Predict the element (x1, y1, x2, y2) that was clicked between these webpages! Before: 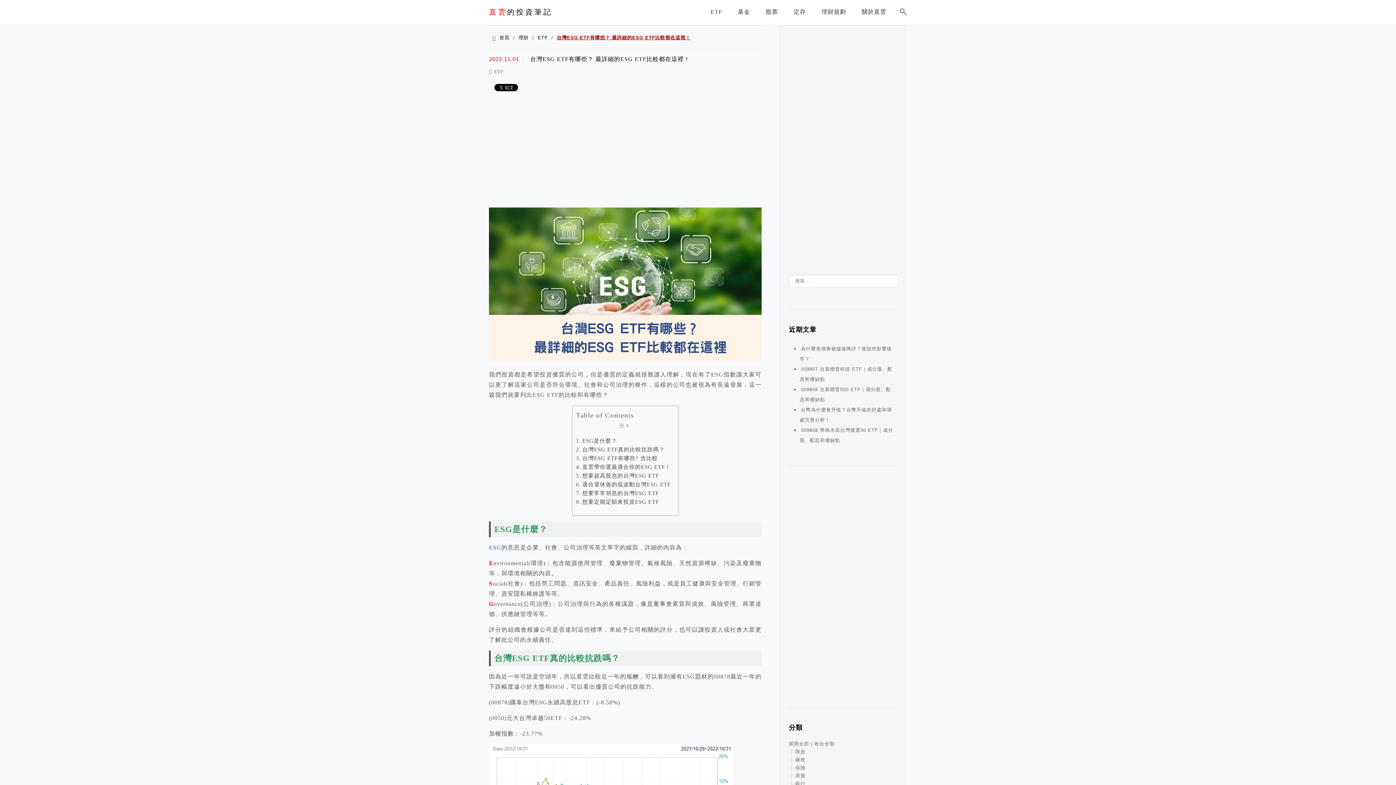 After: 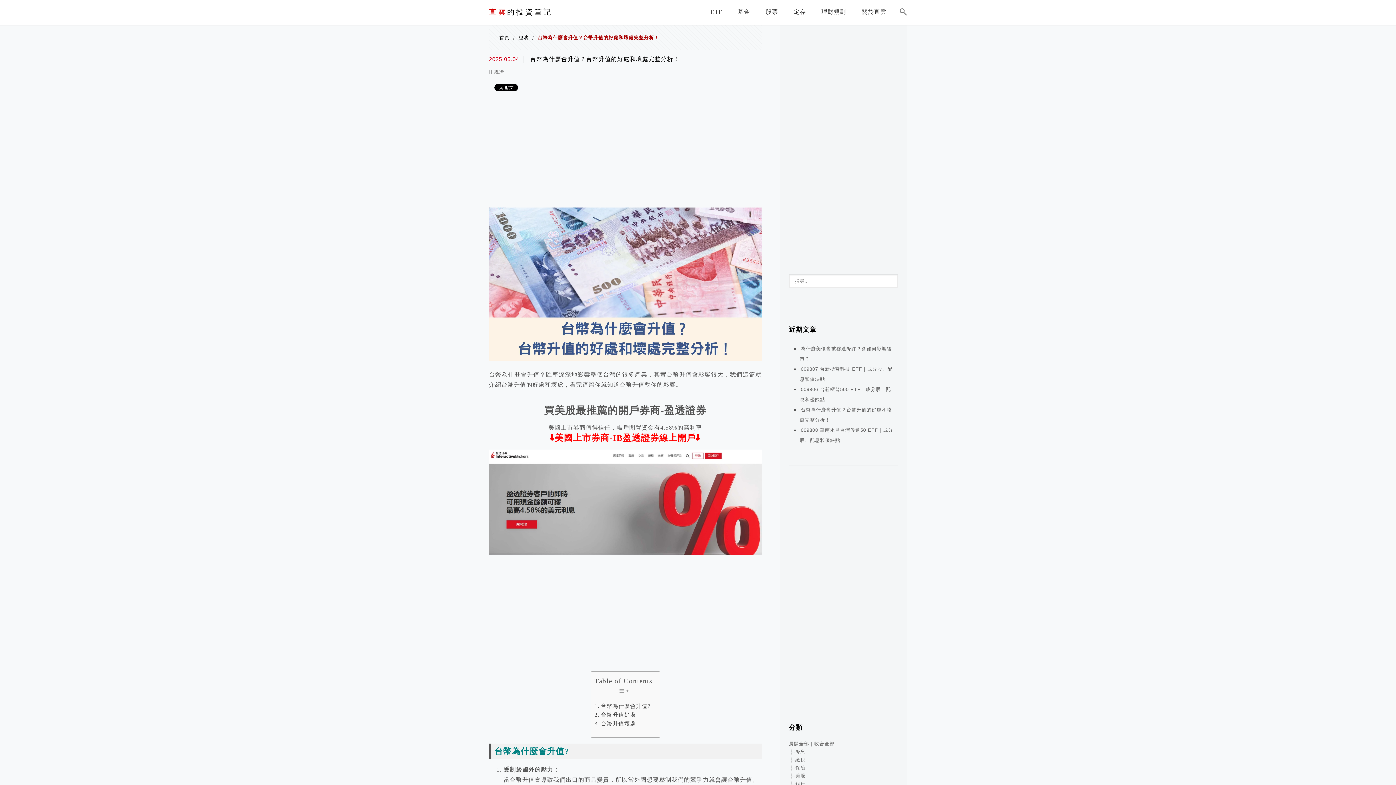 Action: bbox: (800, 404, 892, 425) label: 台幣為什麼會升值？台幣升值的好處和壞處完整分析！